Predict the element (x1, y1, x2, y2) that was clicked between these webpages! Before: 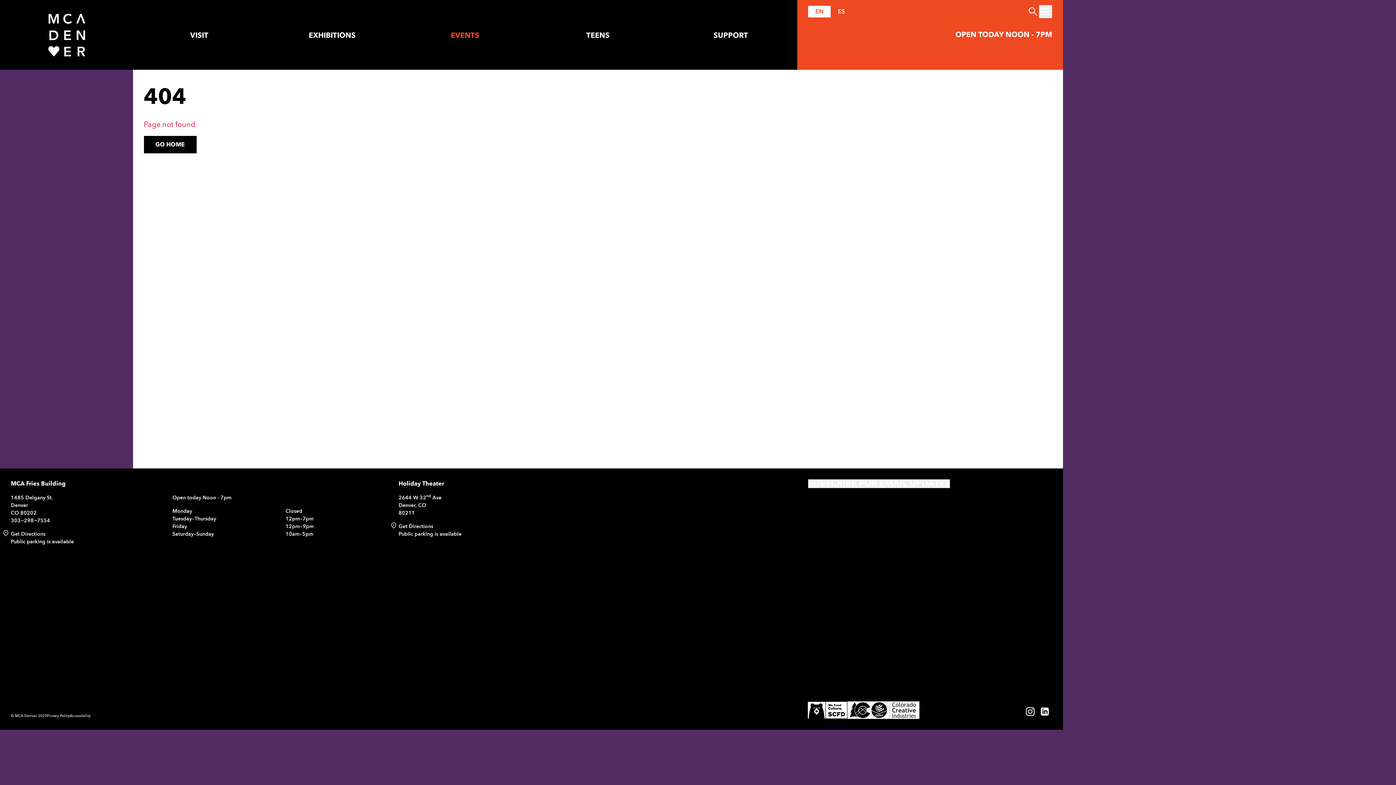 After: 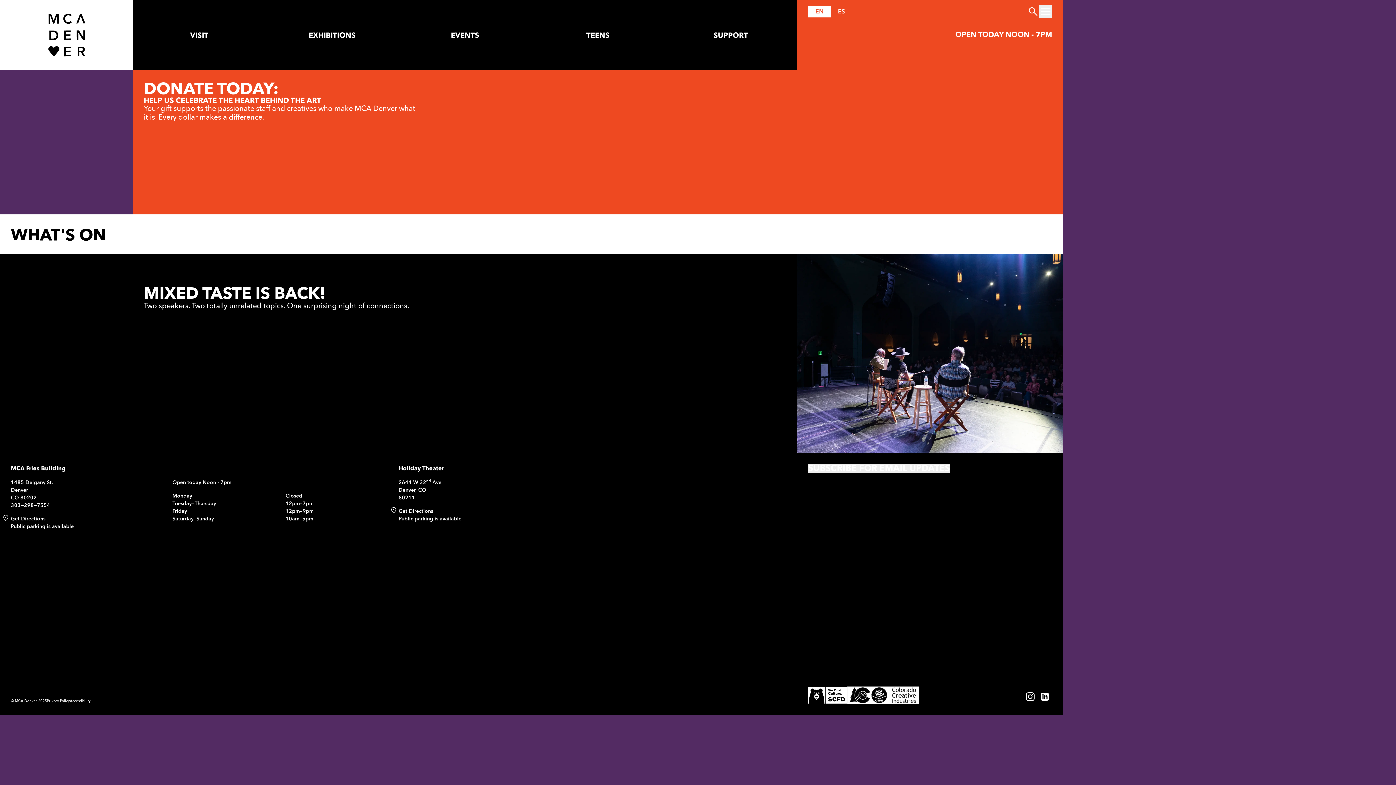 Action: bbox: (0, 0, 132, 69)